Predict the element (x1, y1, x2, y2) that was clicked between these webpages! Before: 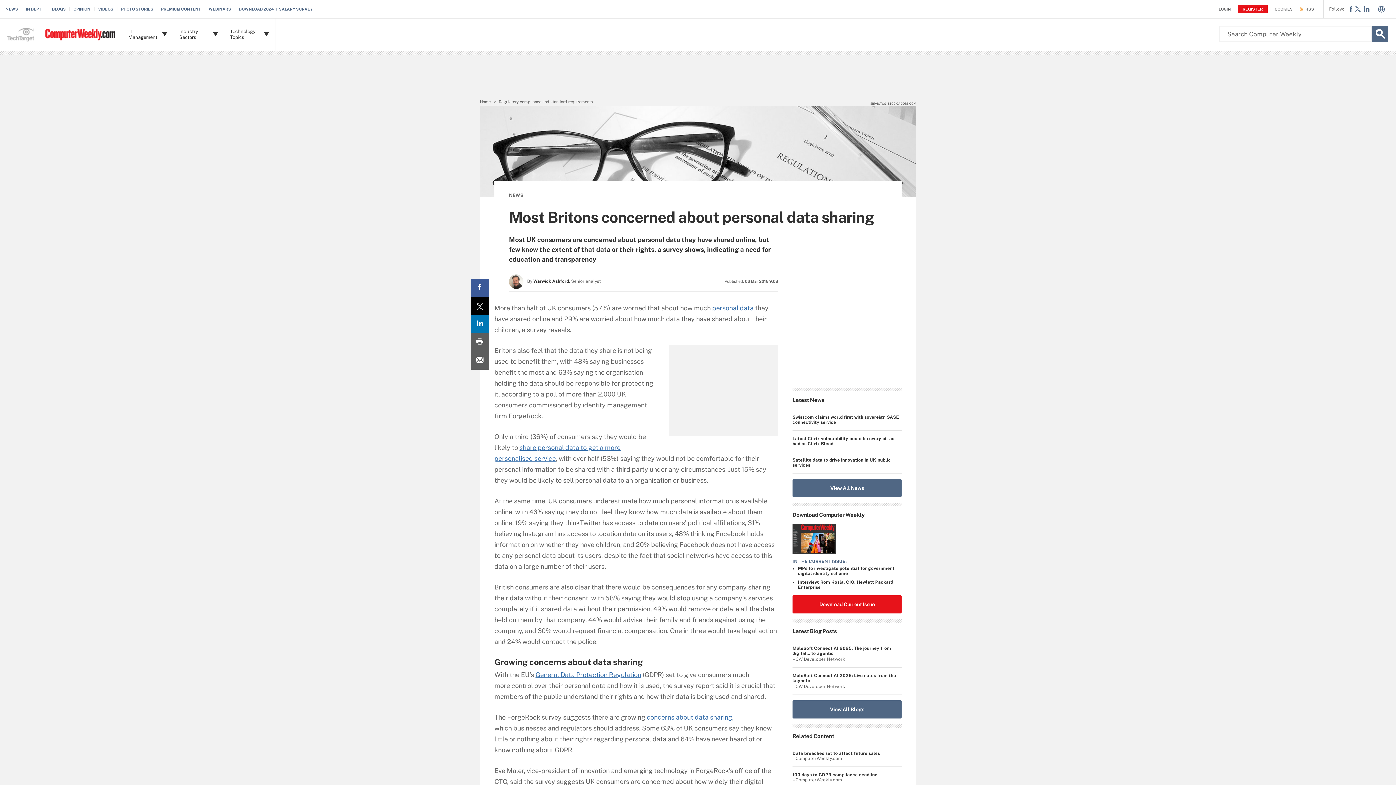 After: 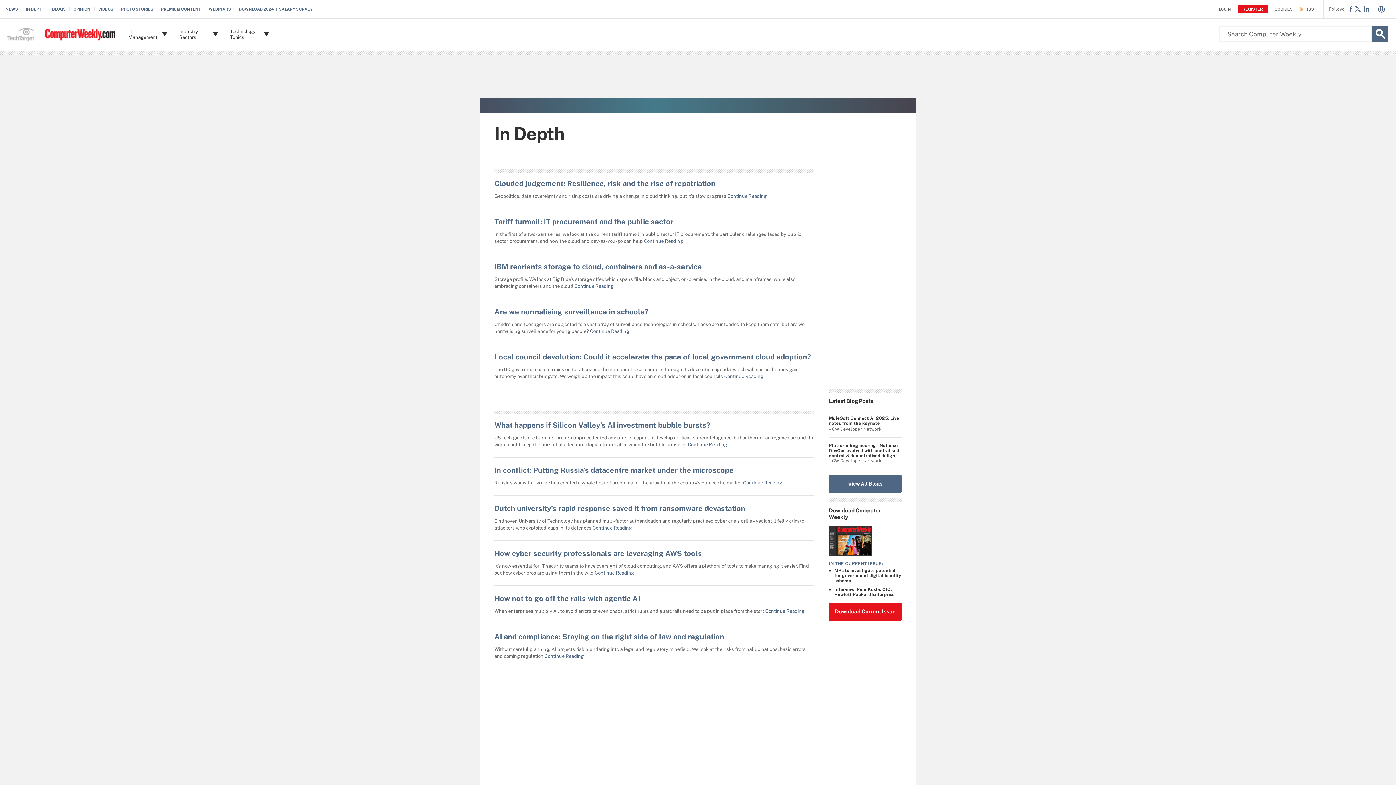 Action: bbox: (25, 6, 48, 11) label: IN DEPTH